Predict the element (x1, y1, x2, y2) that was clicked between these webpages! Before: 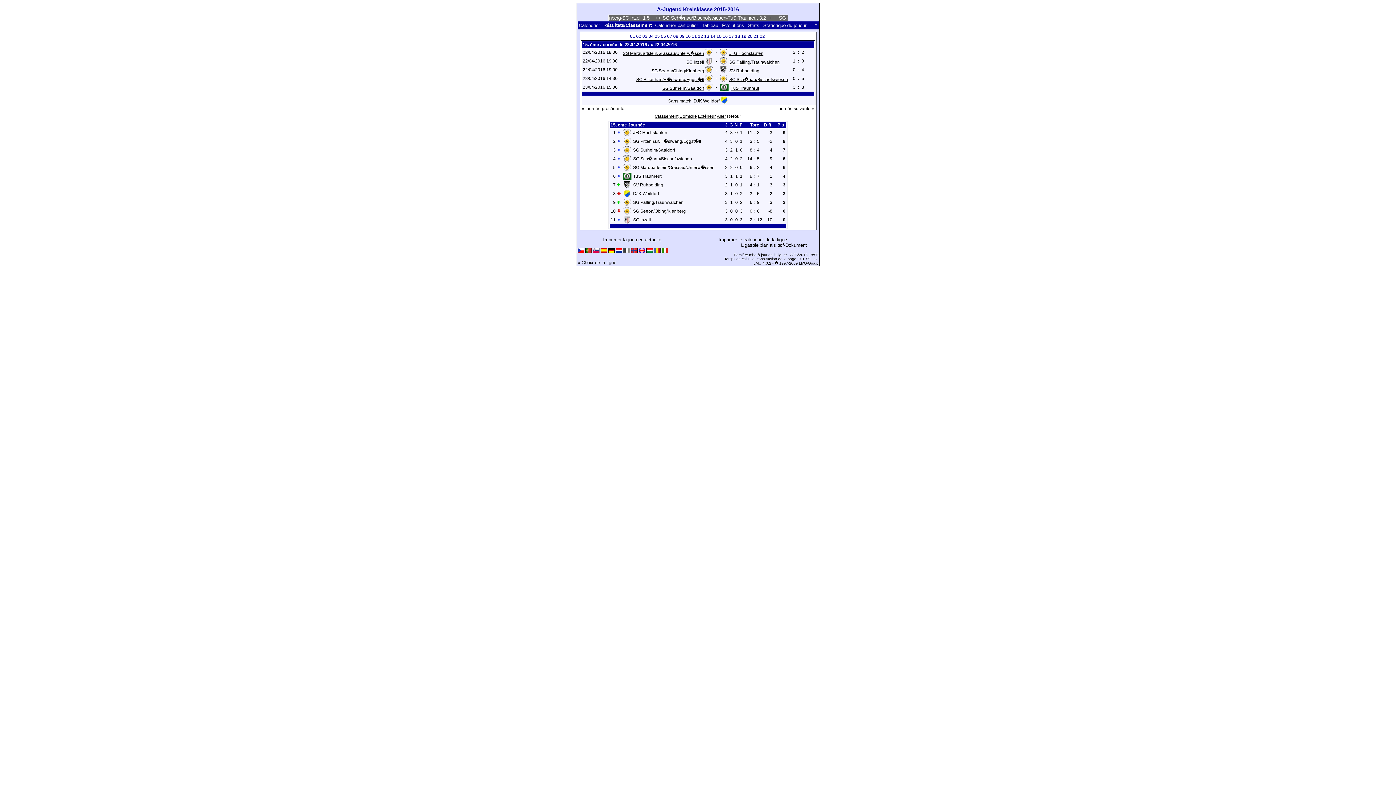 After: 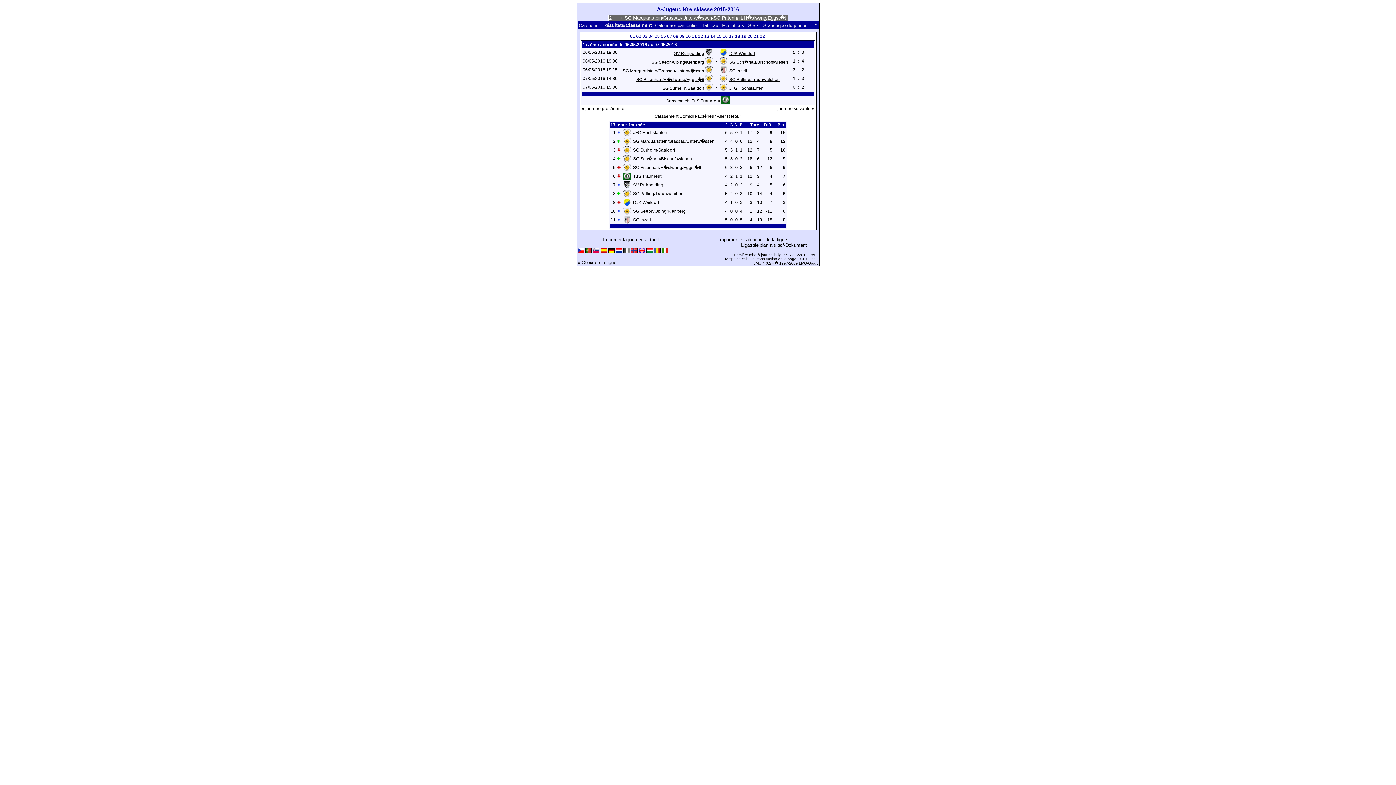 Action: label: 17 bbox: (729, 33, 734, 38)